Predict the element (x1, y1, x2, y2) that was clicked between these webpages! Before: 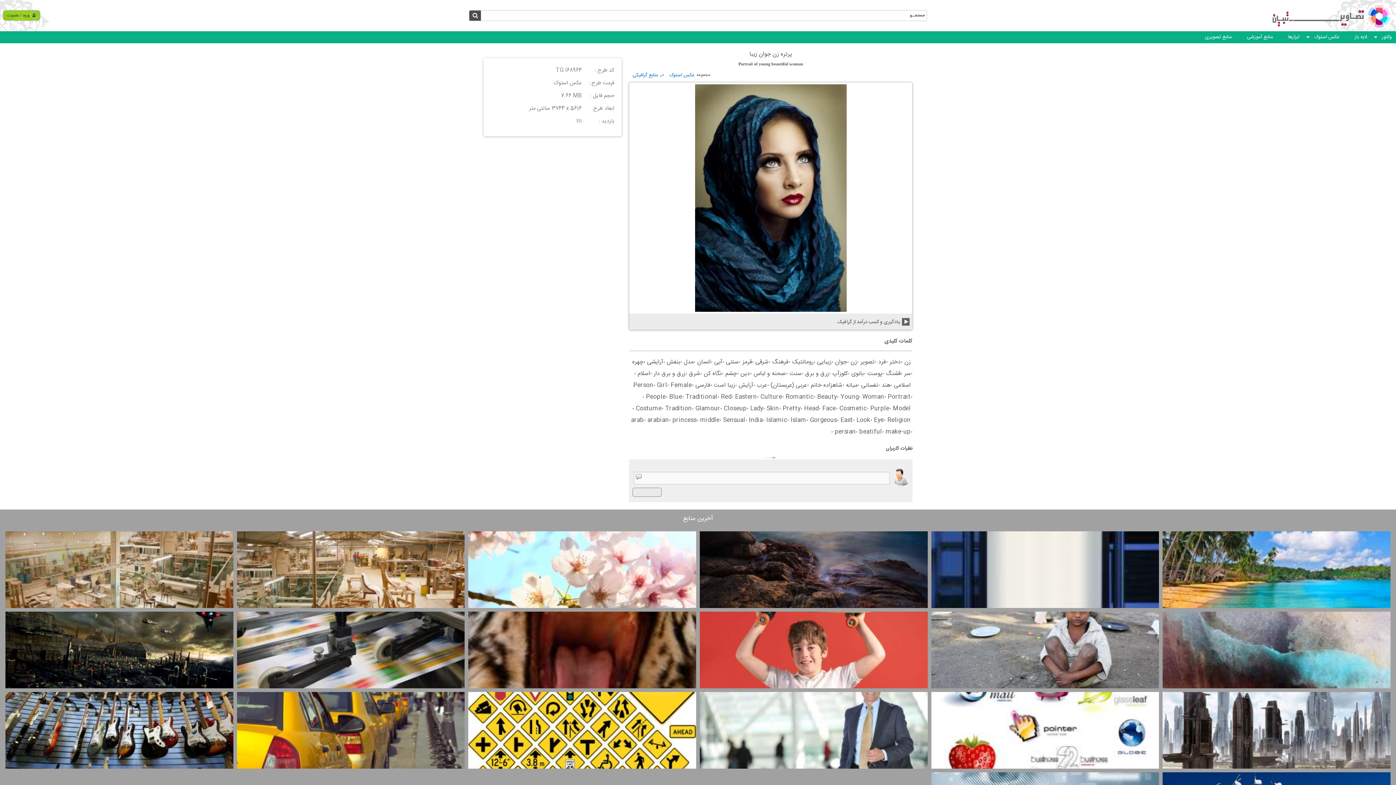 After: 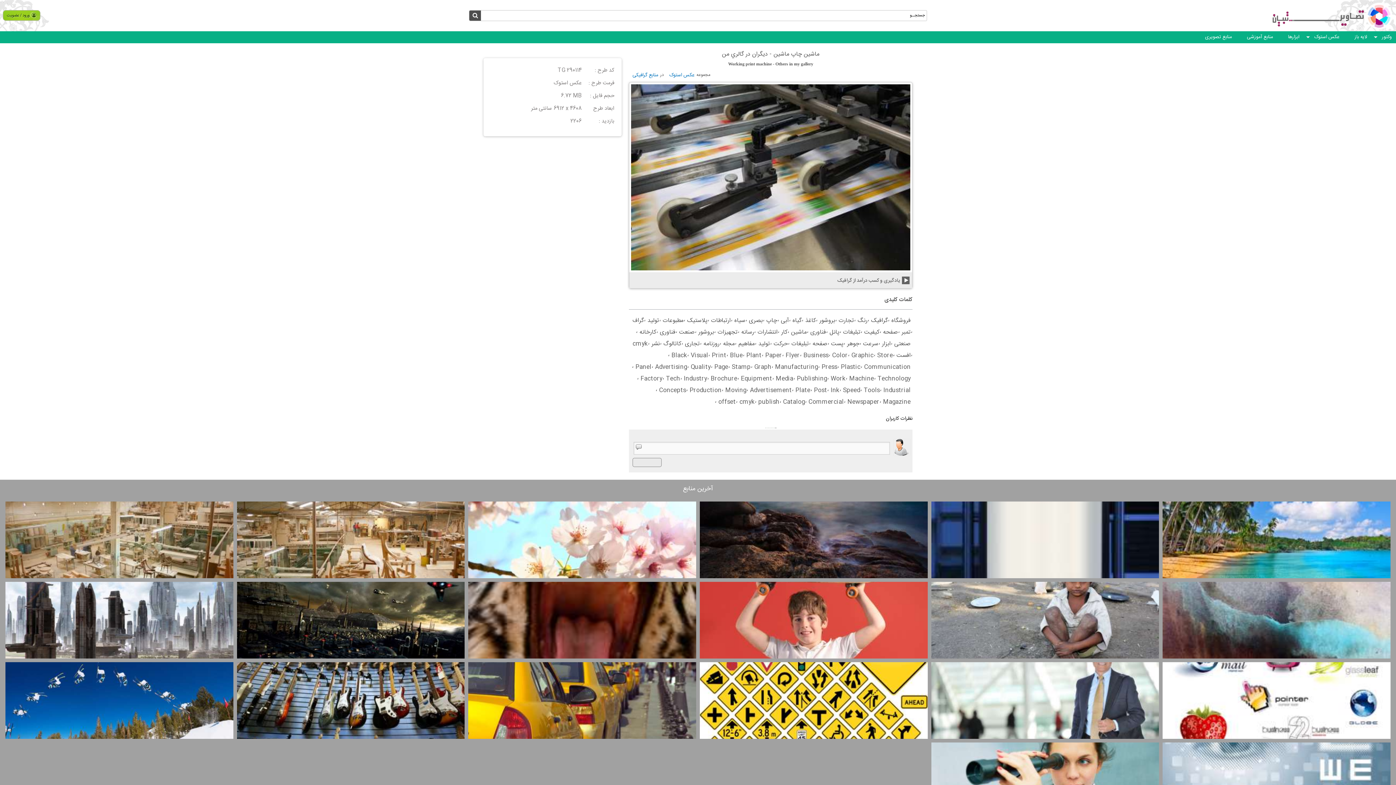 Action: bbox: (235, 610, 466, 690)